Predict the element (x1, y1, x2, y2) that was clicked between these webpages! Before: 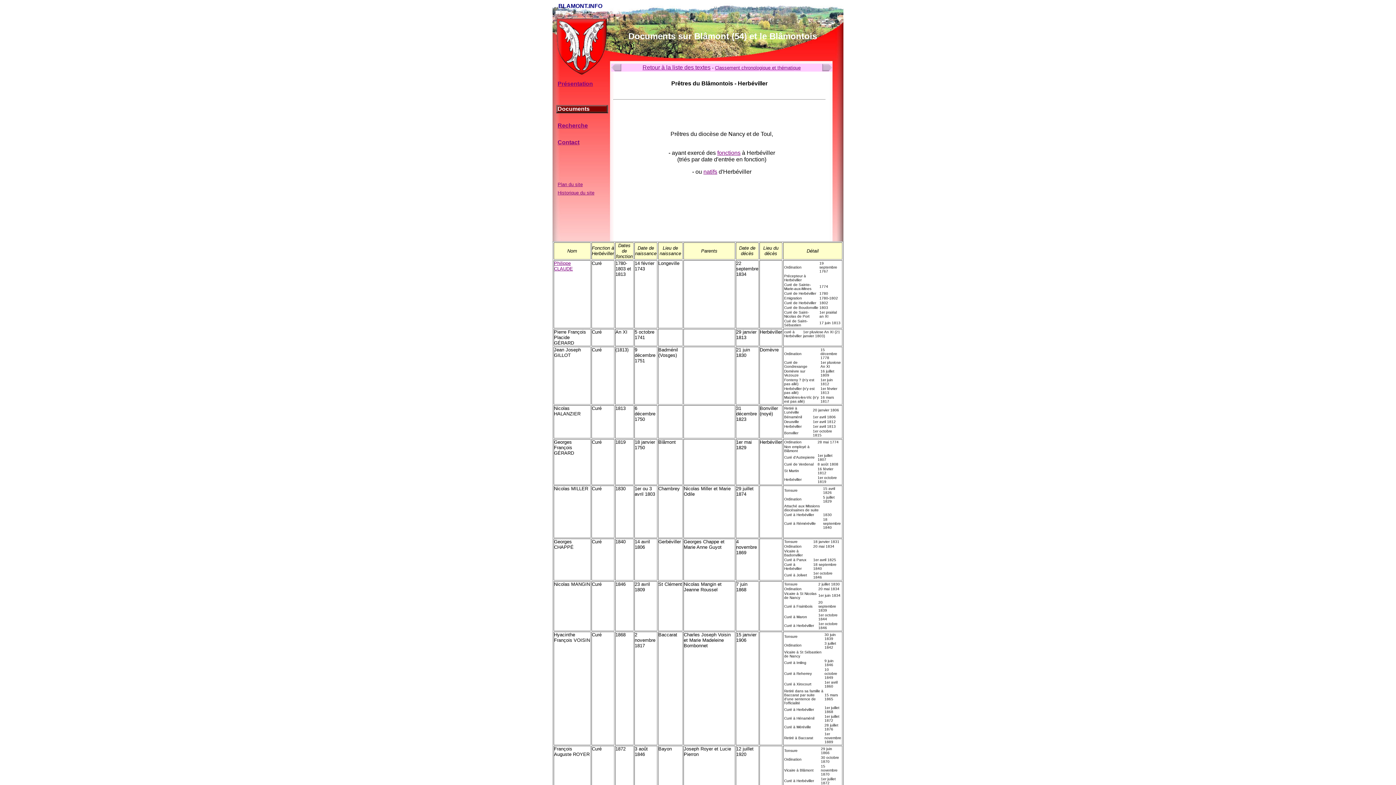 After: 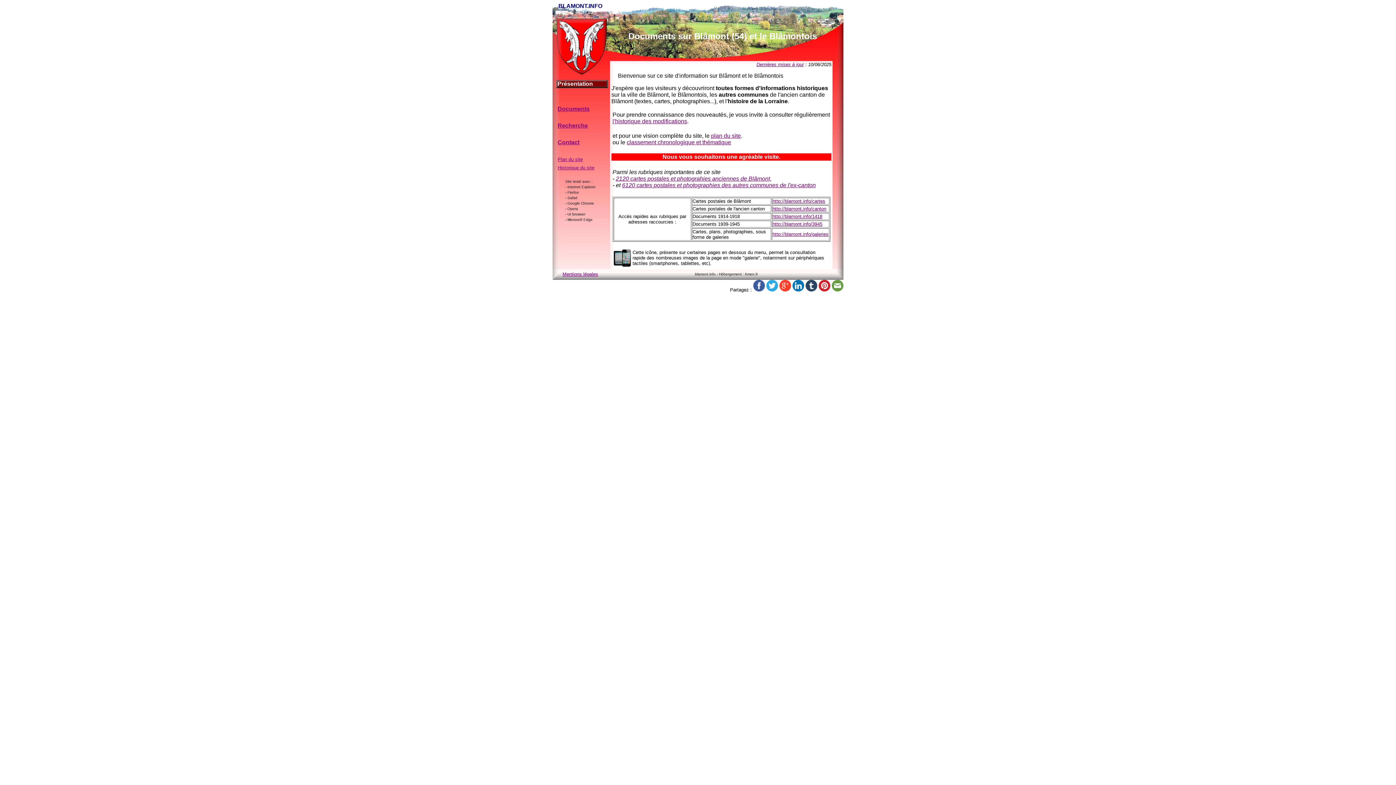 Action: label: Présentation bbox: (557, 80, 593, 86)